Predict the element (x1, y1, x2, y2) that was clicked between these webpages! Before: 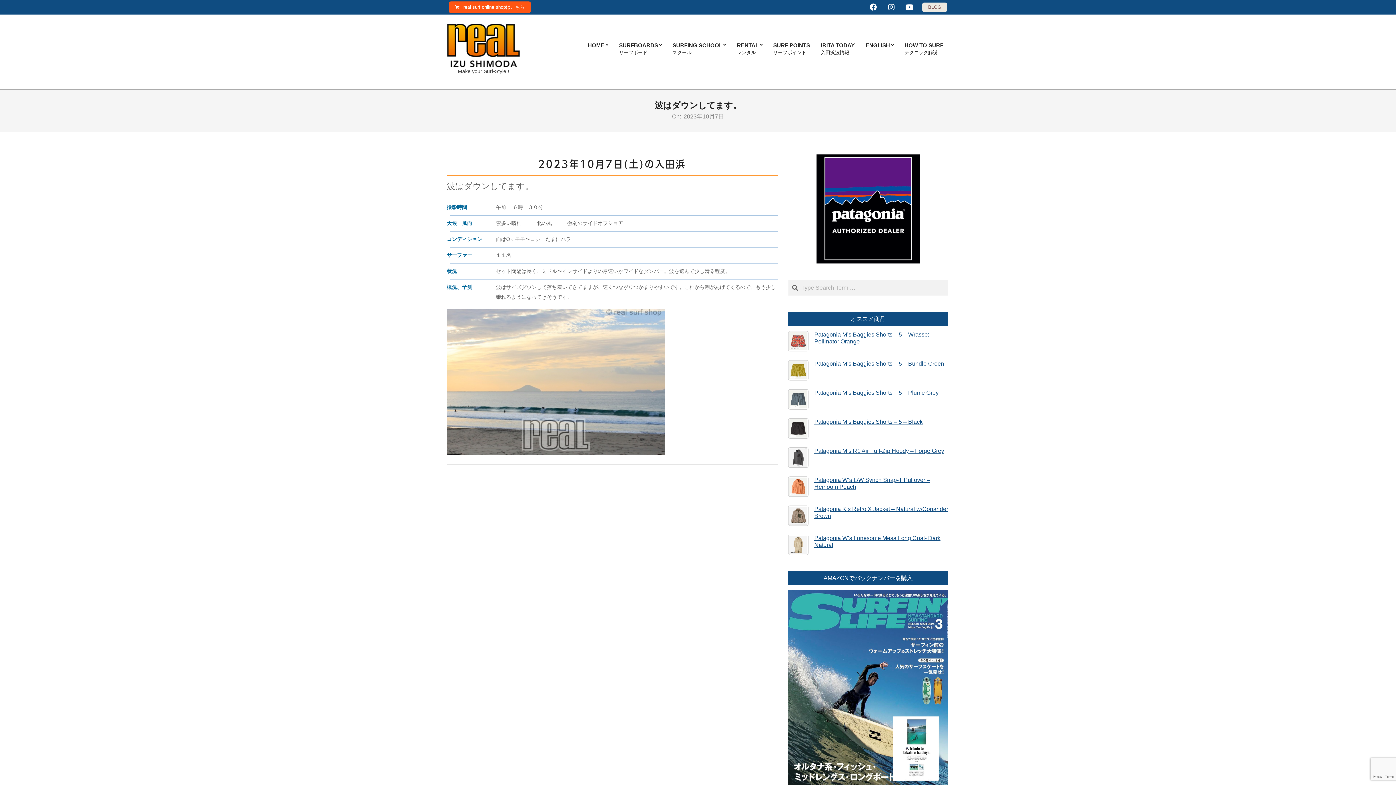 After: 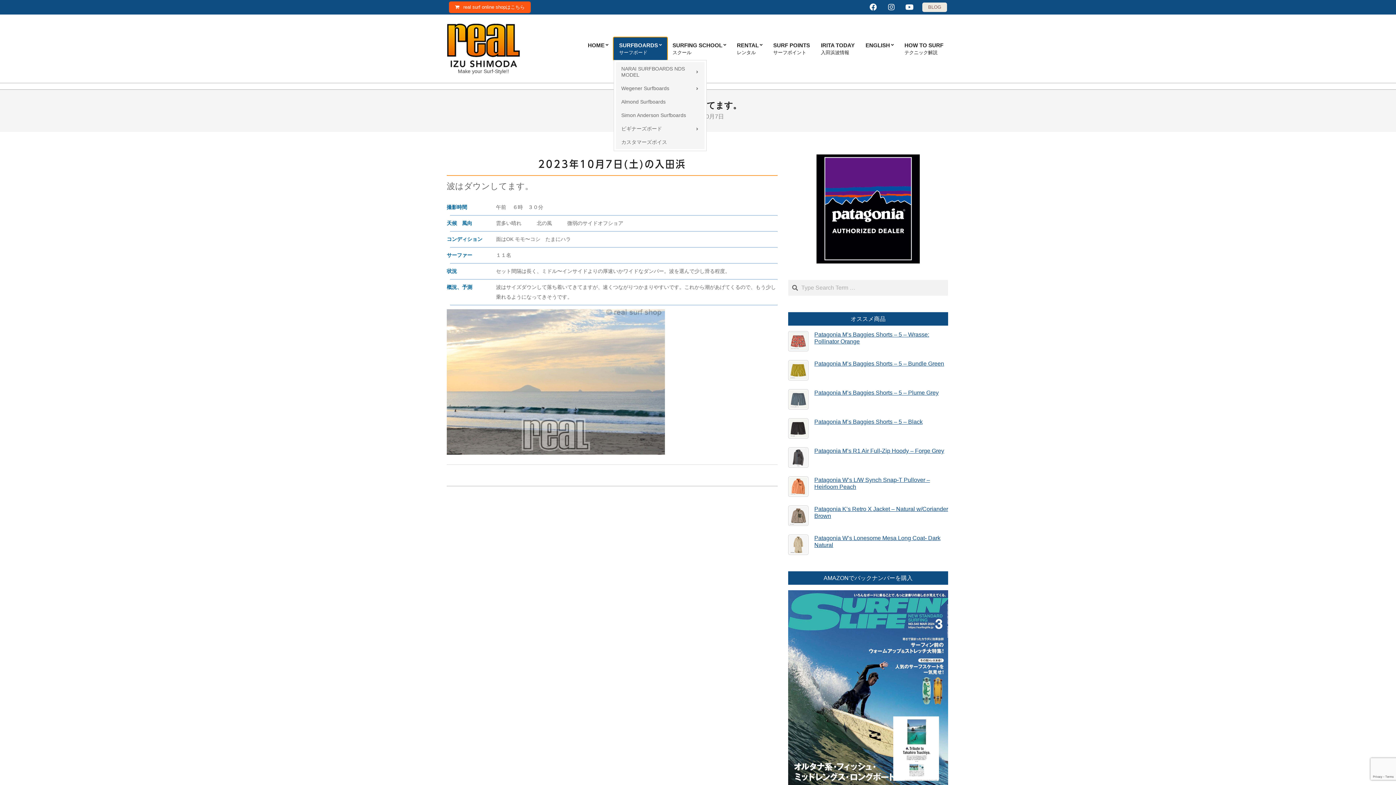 Action: bbox: (613, 37, 667, 60) label: SURFBOARDS
サーフボード